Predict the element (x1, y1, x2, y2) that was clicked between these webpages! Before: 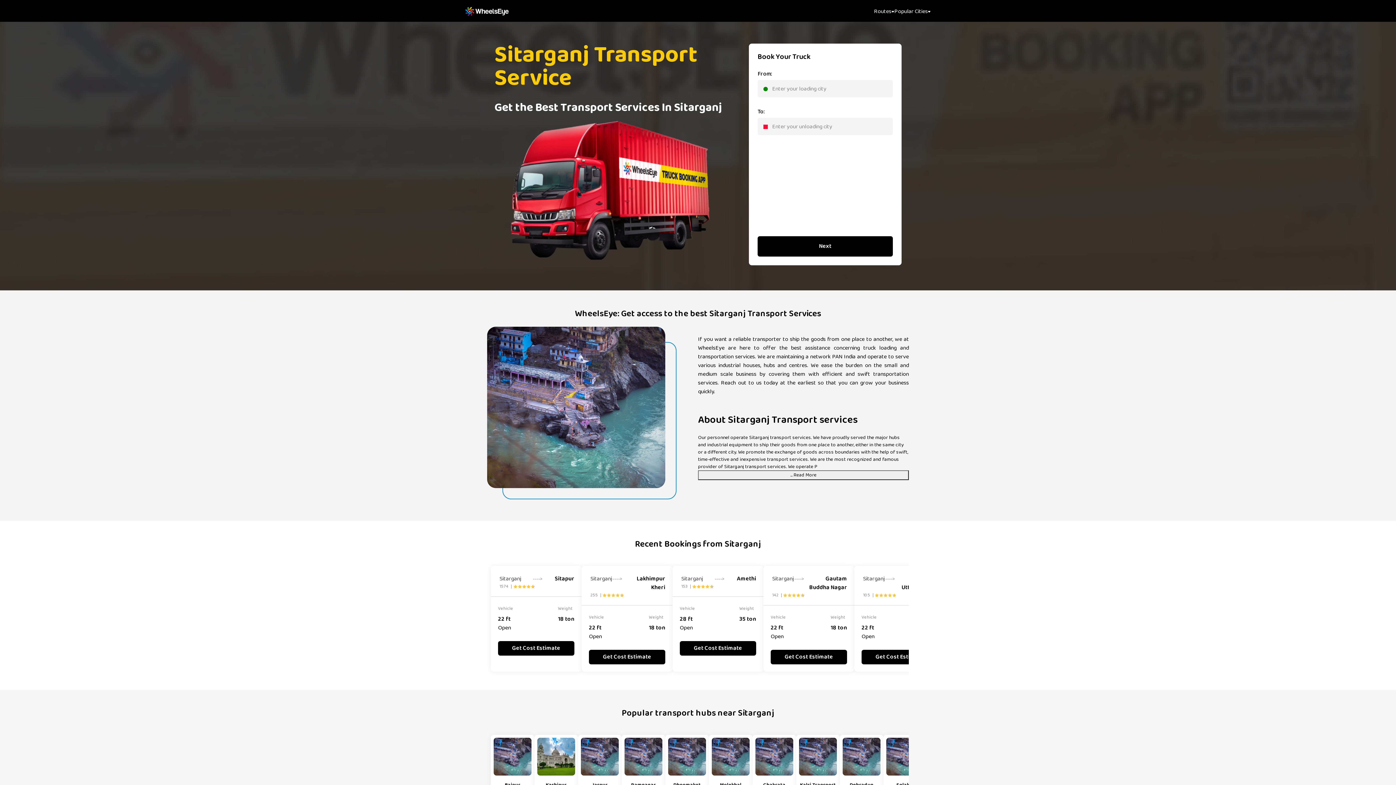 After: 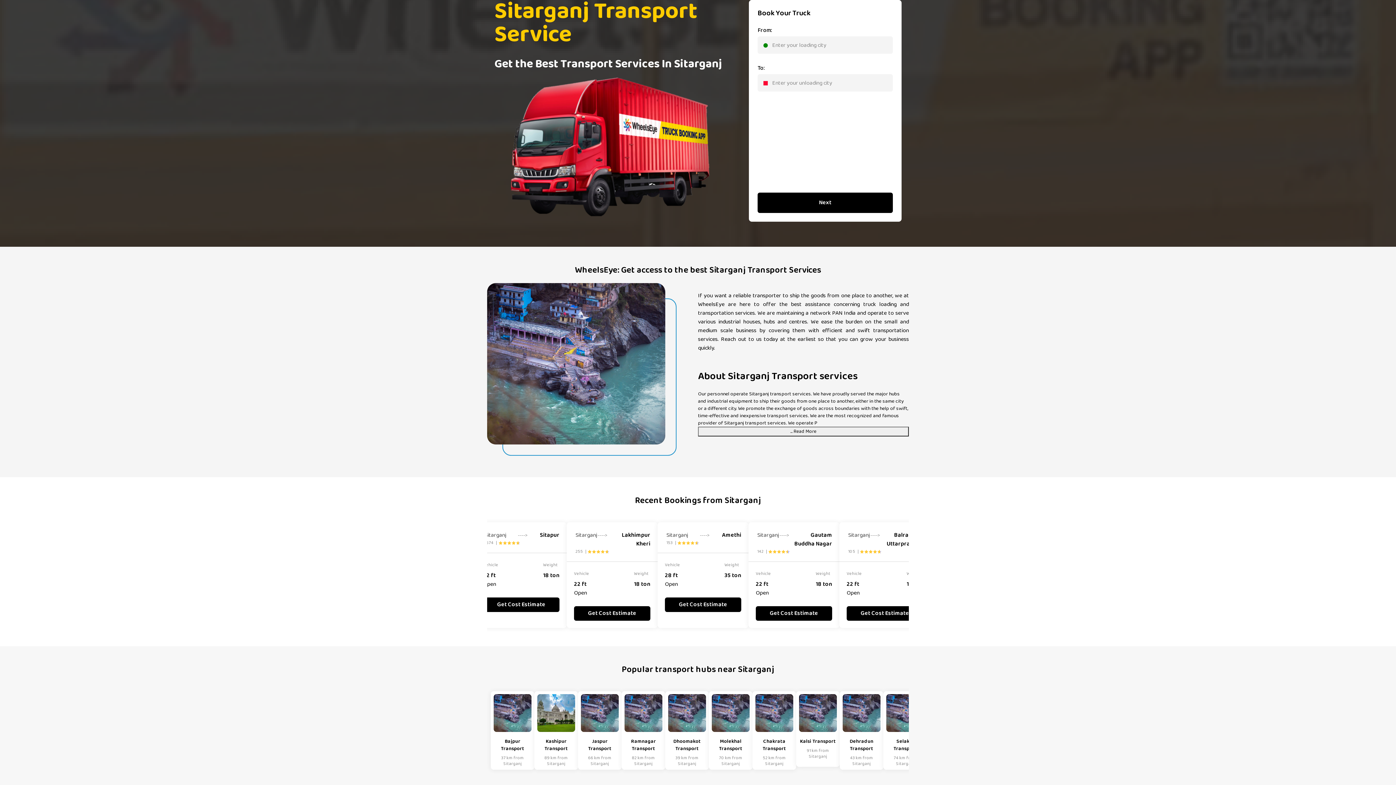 Action: label: Get Cost Estimate bbox: (875, 653, 924, 661)